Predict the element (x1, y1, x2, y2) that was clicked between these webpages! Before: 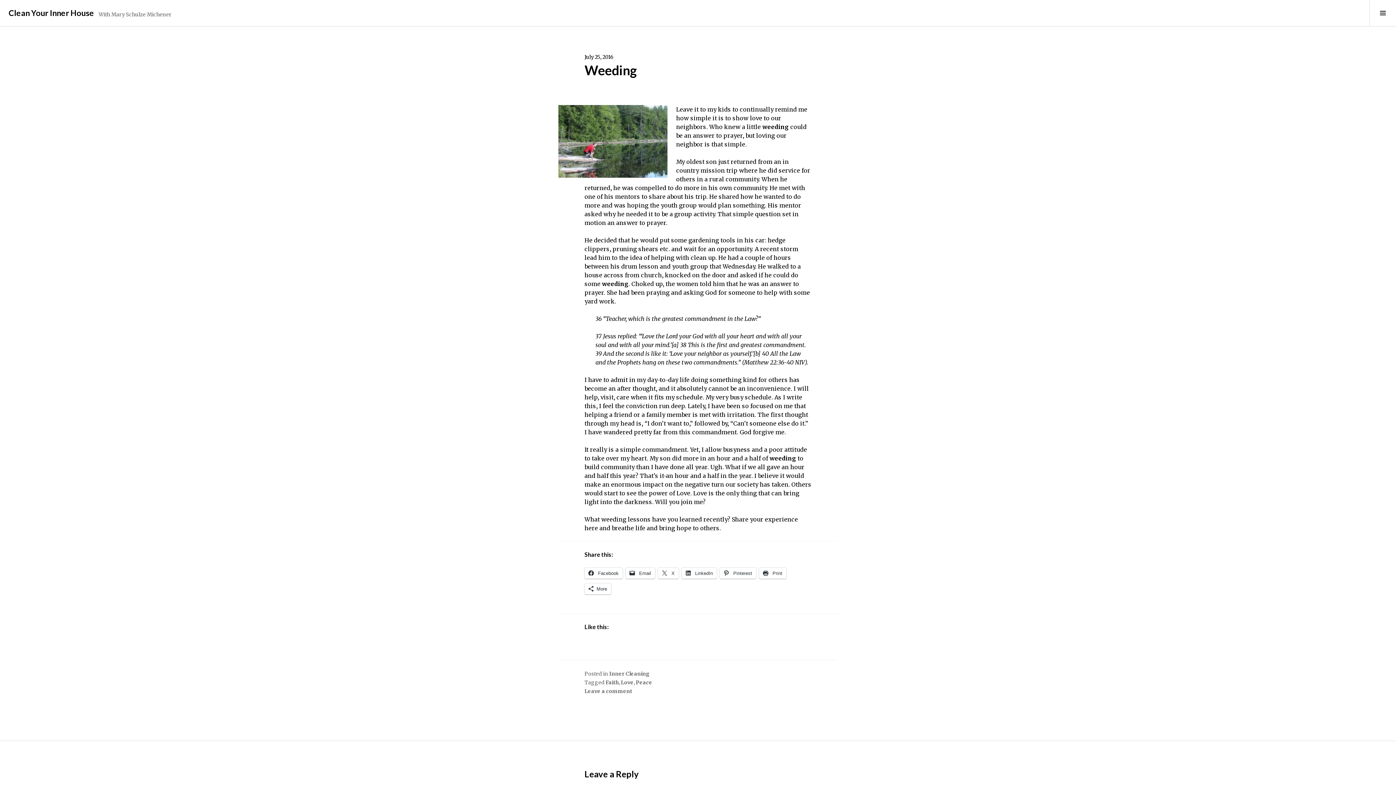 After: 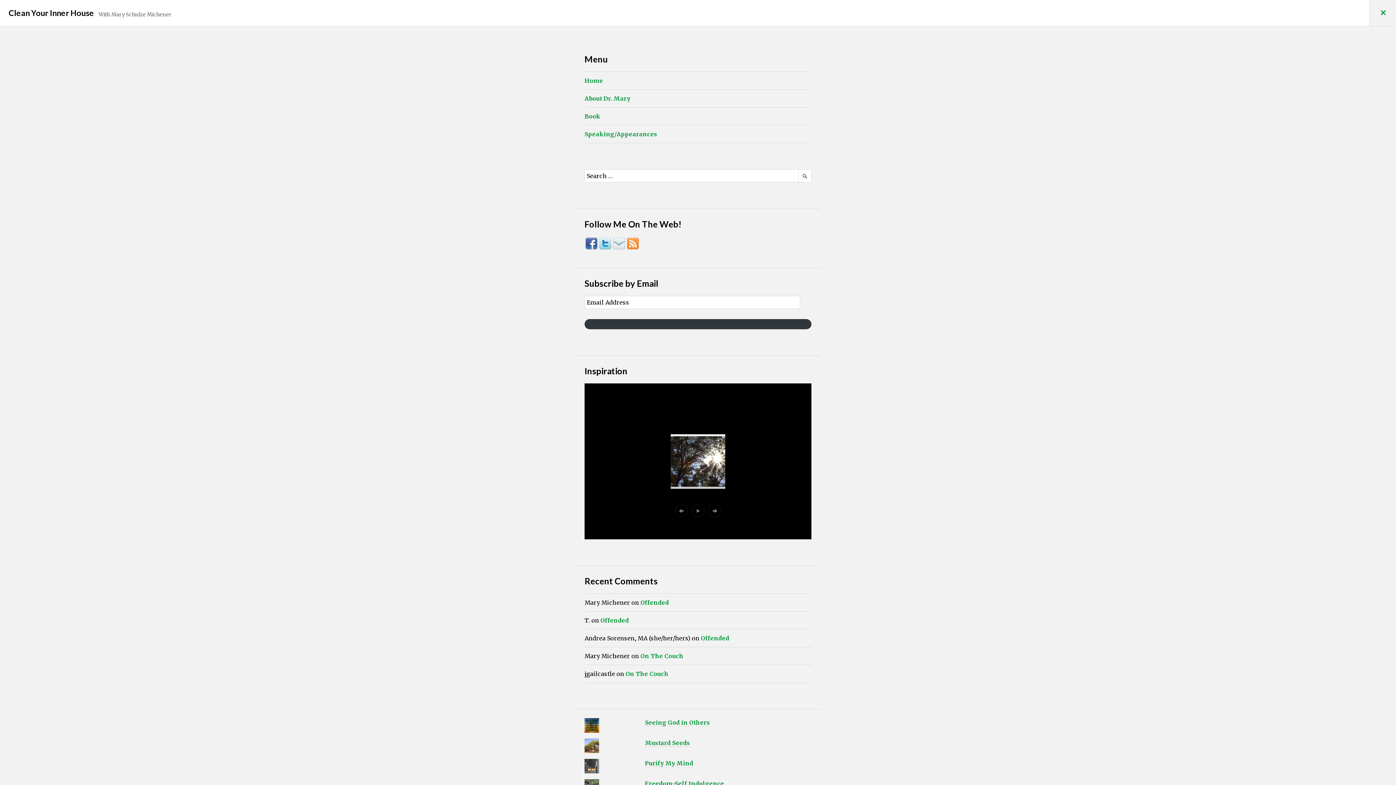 Action: bbox: (1369, 0, 1396, 26) label: Toggle Sidebar